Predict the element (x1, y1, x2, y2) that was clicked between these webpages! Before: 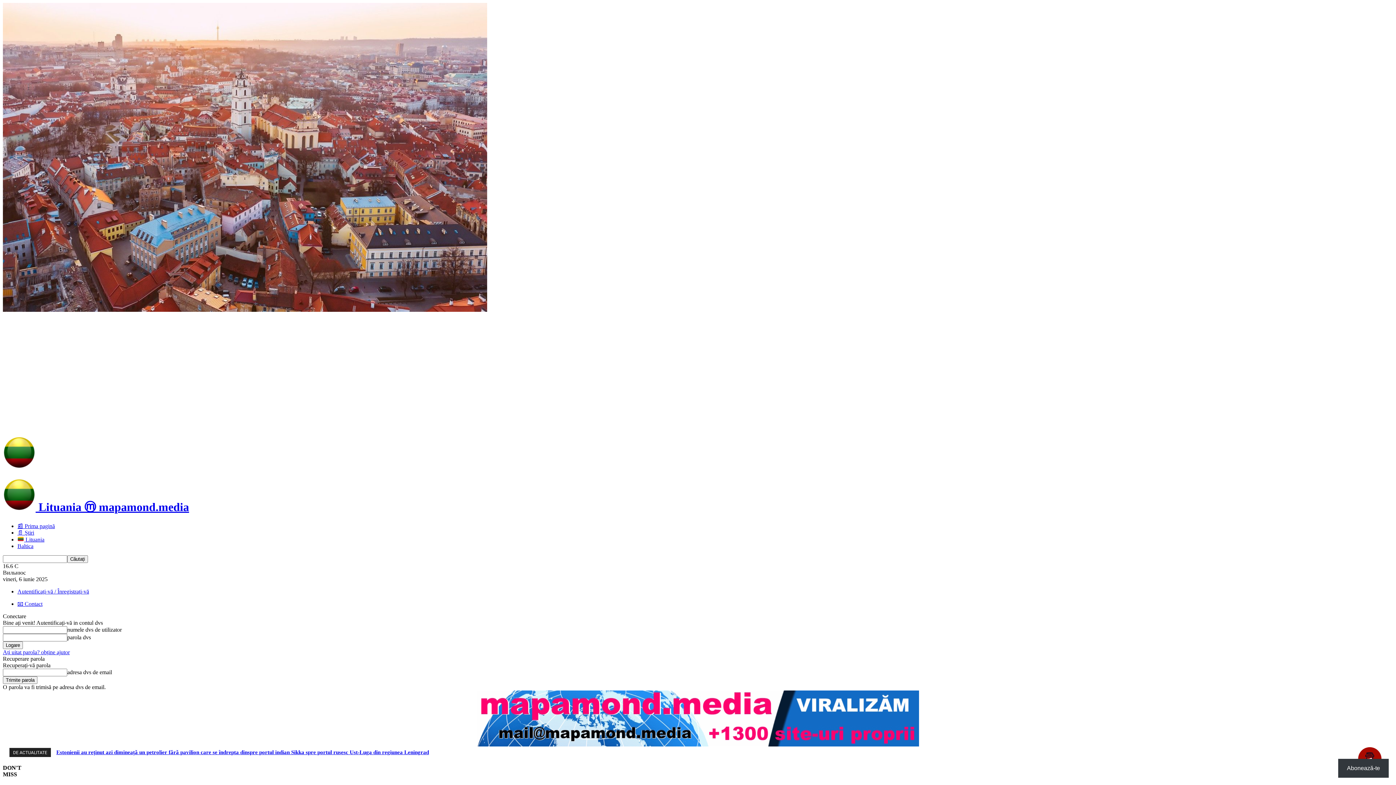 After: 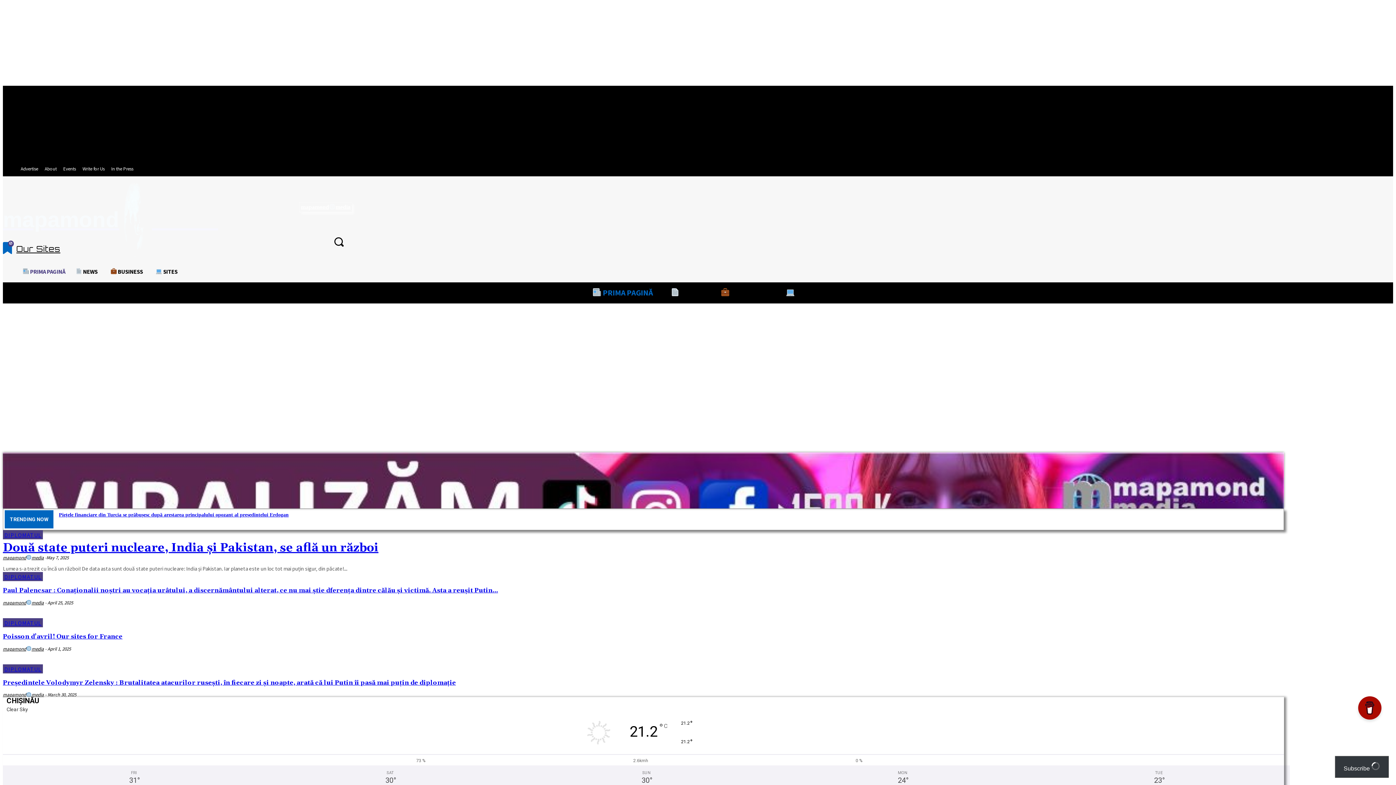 Action: label: 📧 Contact bbox: (17, 600, 42, 607)